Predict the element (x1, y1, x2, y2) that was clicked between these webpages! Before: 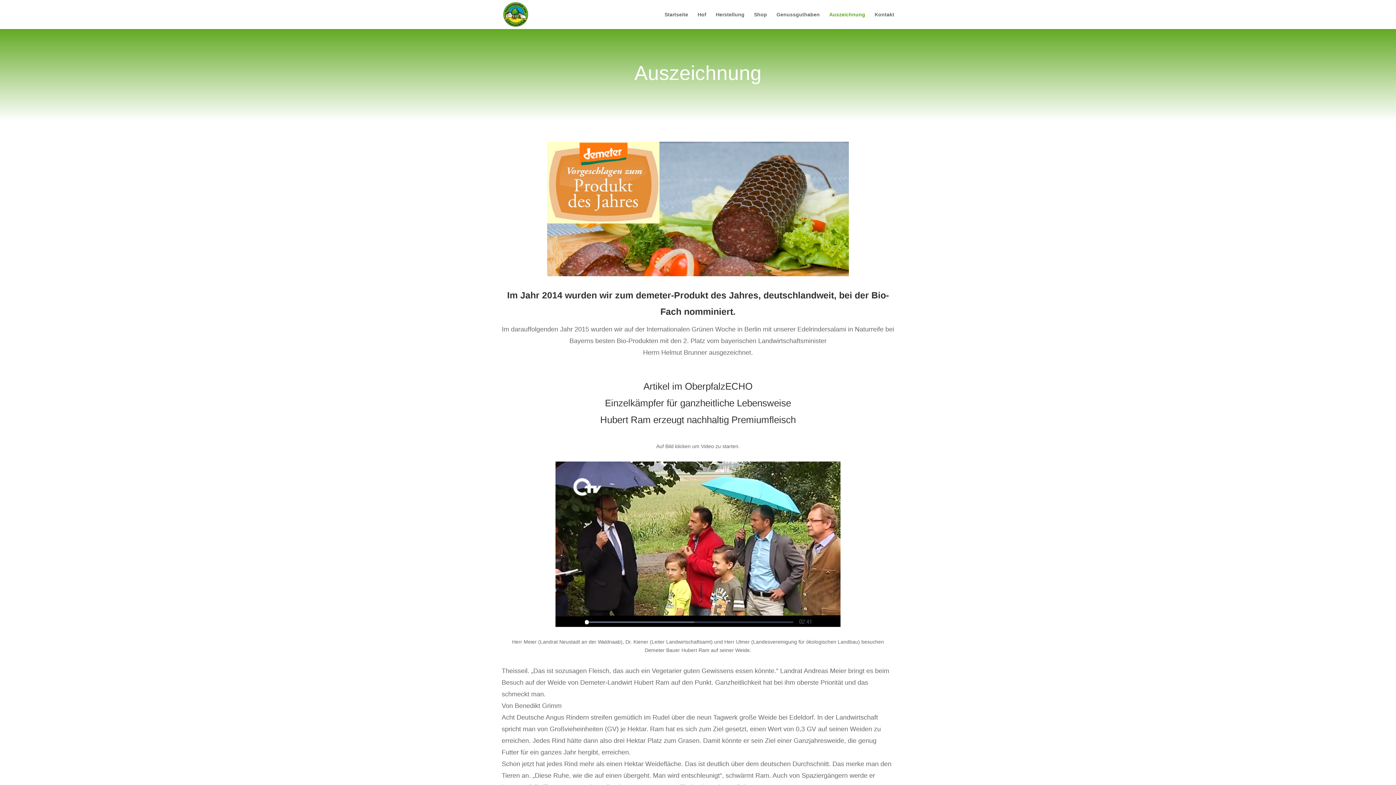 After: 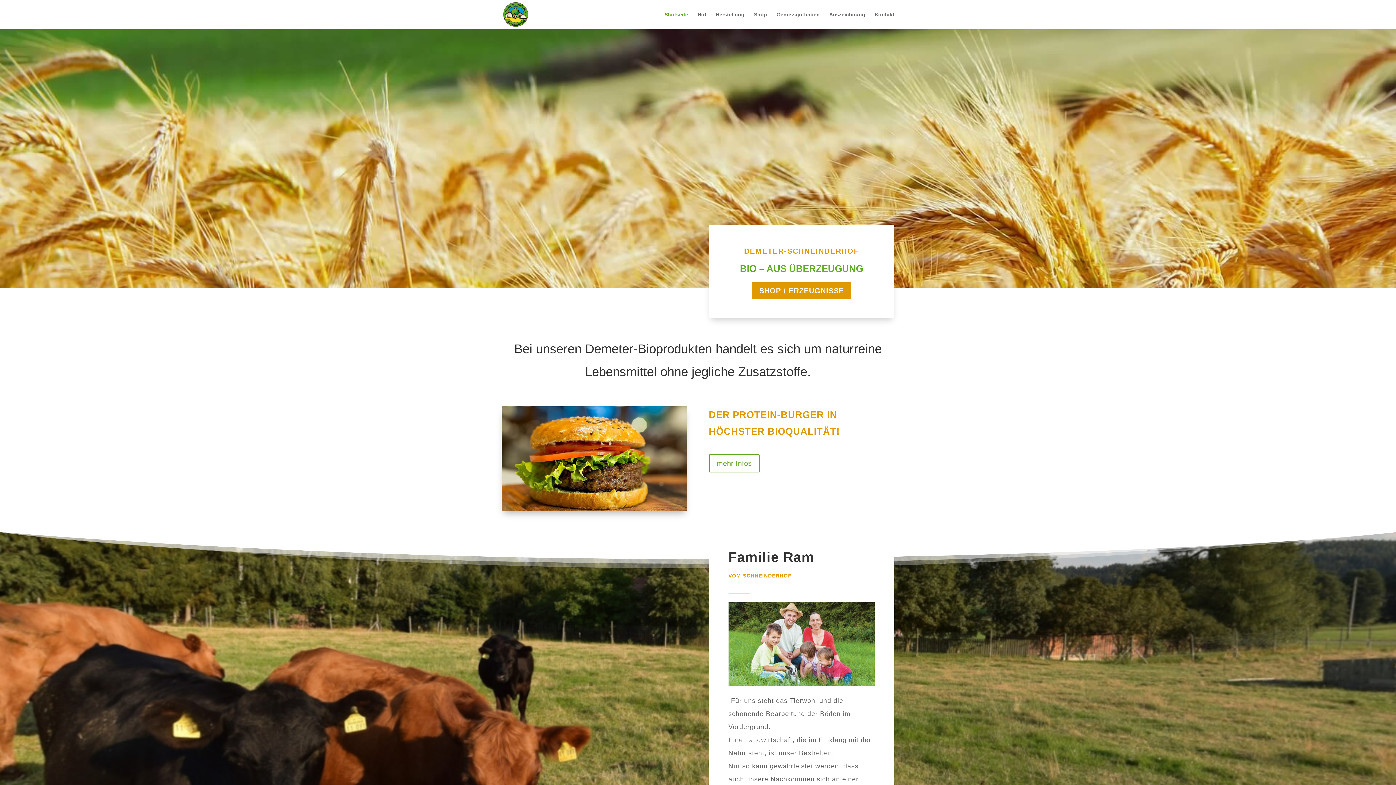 Action: bbox: (664, 12, 688, 29) label: Startseite